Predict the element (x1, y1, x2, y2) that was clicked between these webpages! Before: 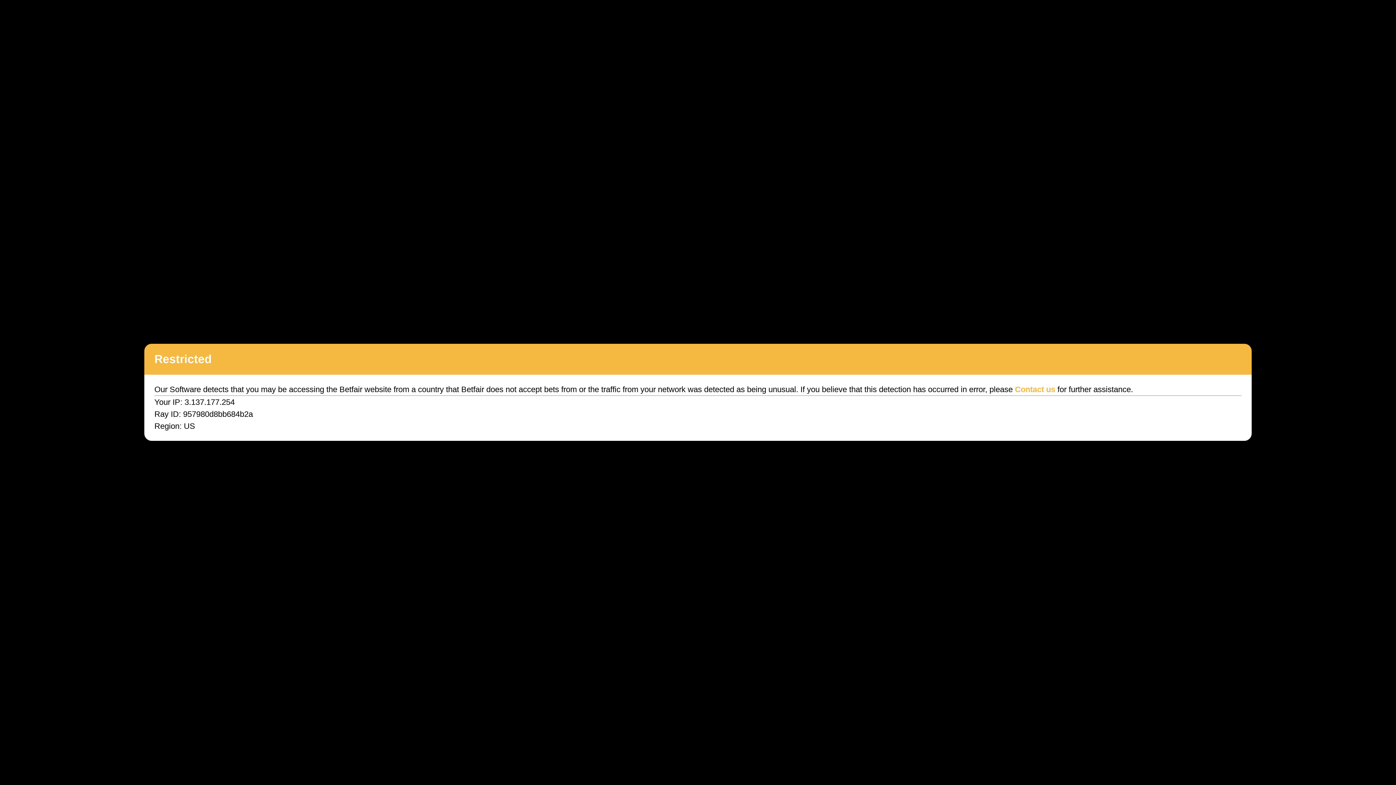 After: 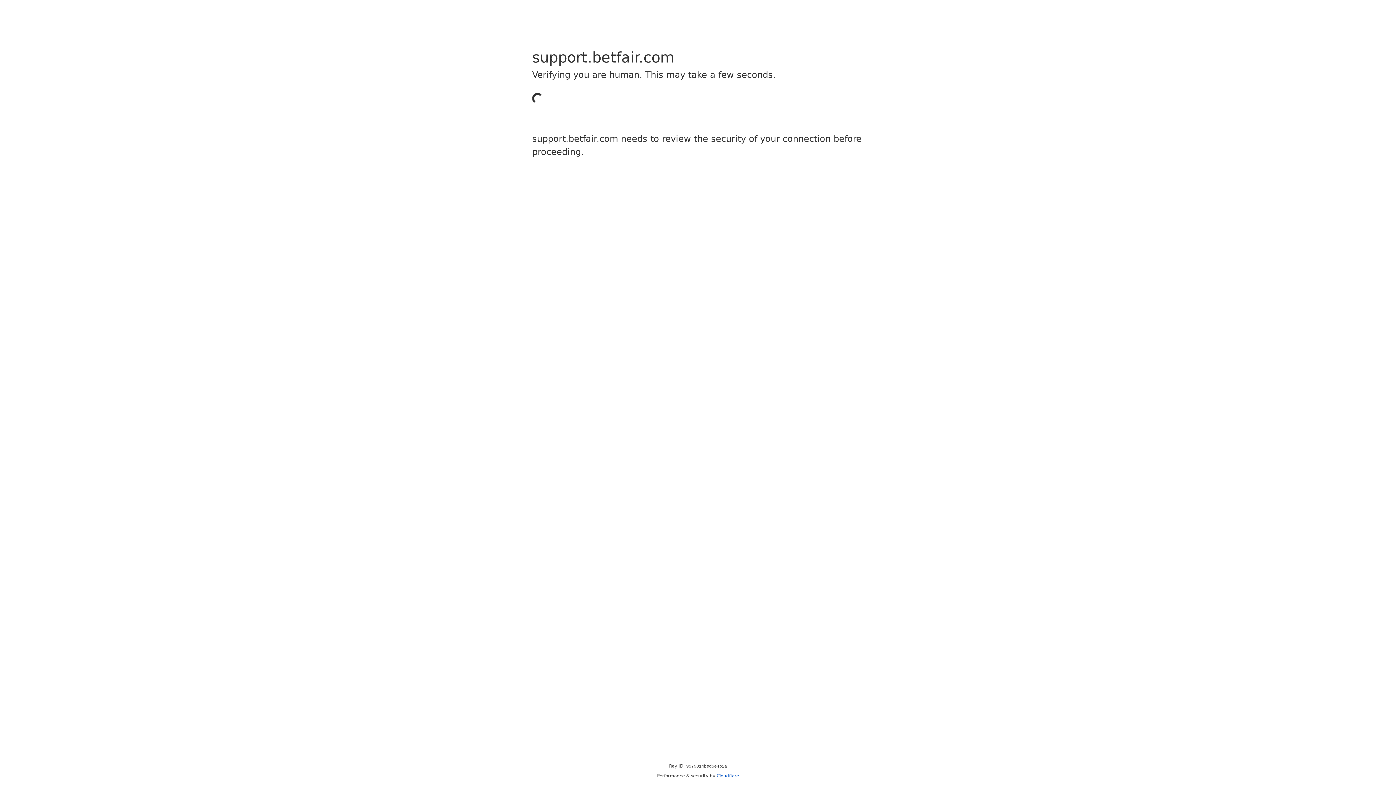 Action: bbox: (1015, 385, 1055, 394) label: Contact us